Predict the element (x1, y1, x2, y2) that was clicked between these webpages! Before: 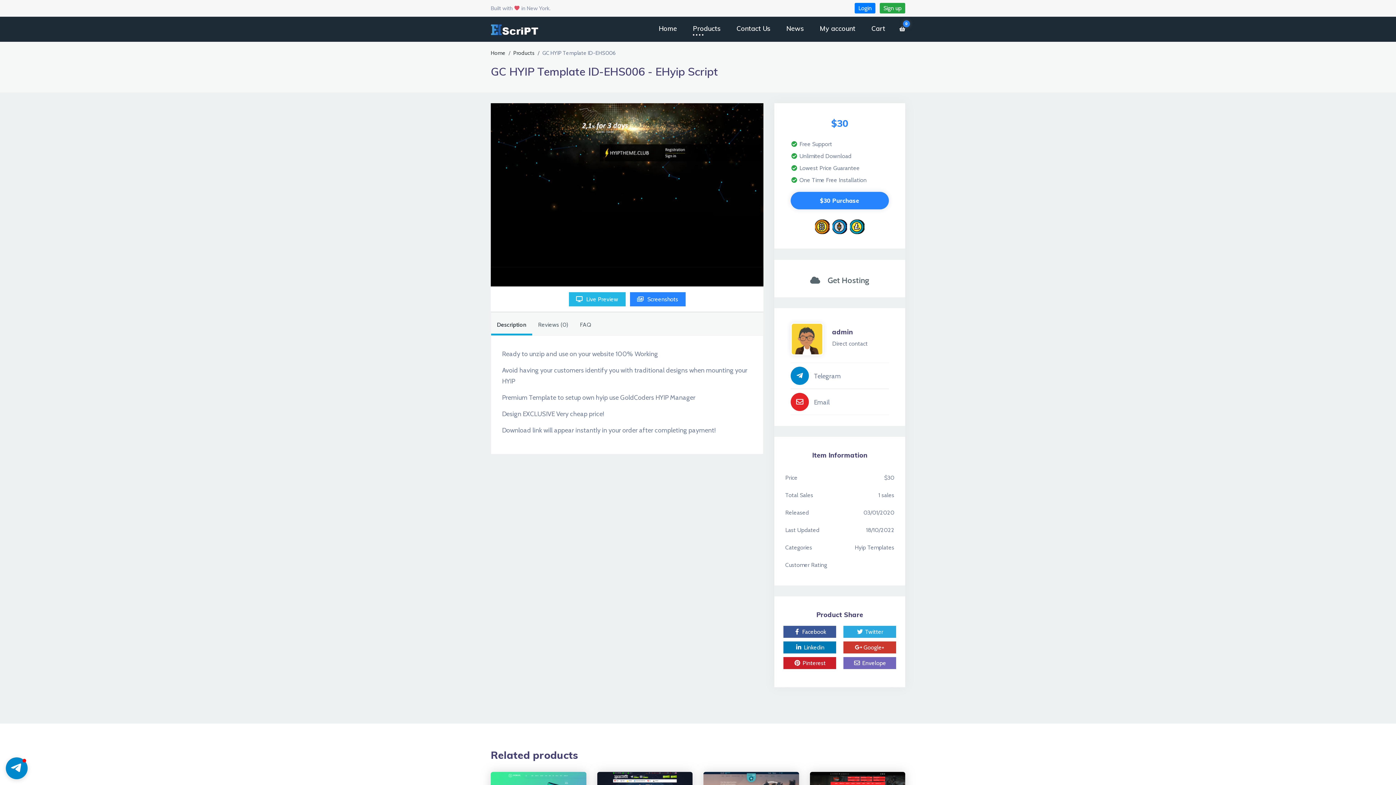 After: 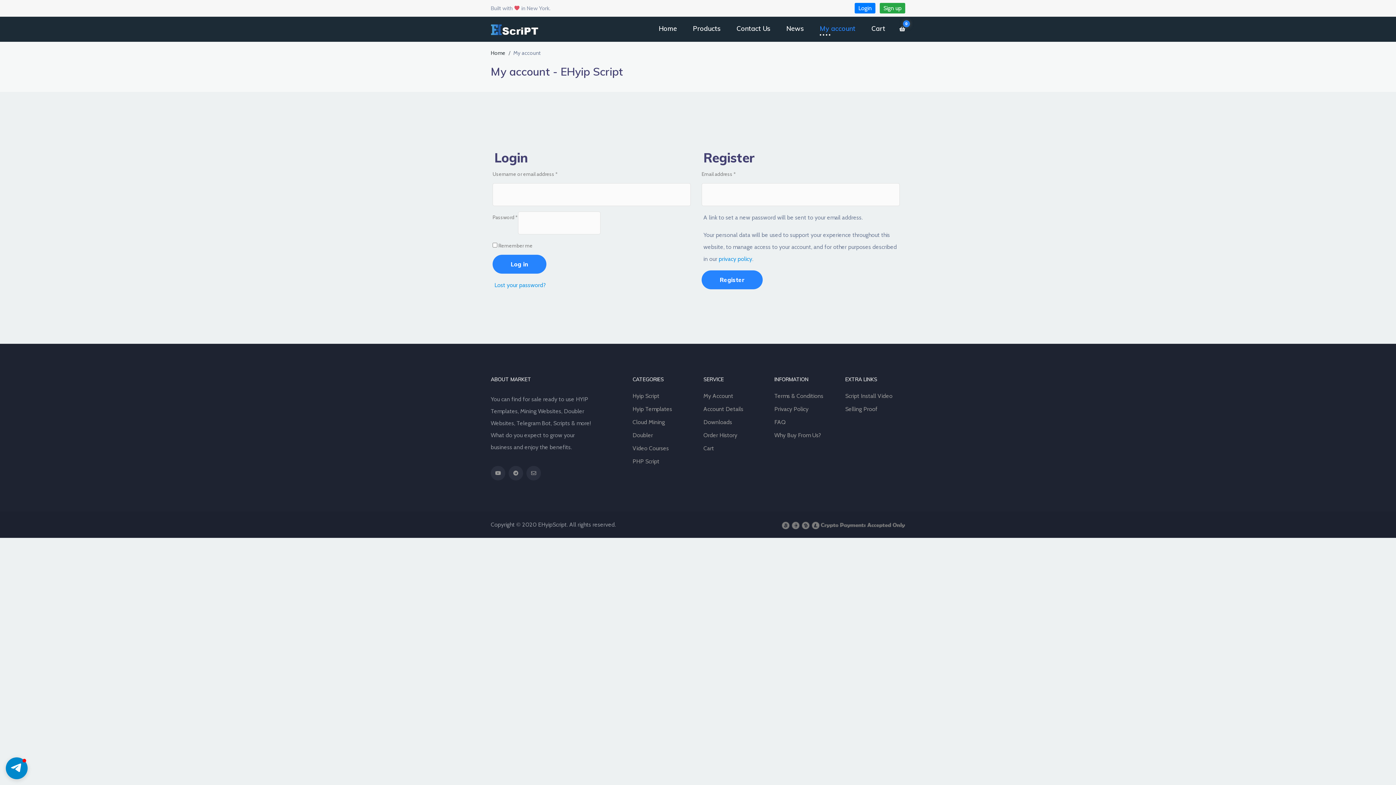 Action: label: My account bbox: (820, 25, 855, 32)